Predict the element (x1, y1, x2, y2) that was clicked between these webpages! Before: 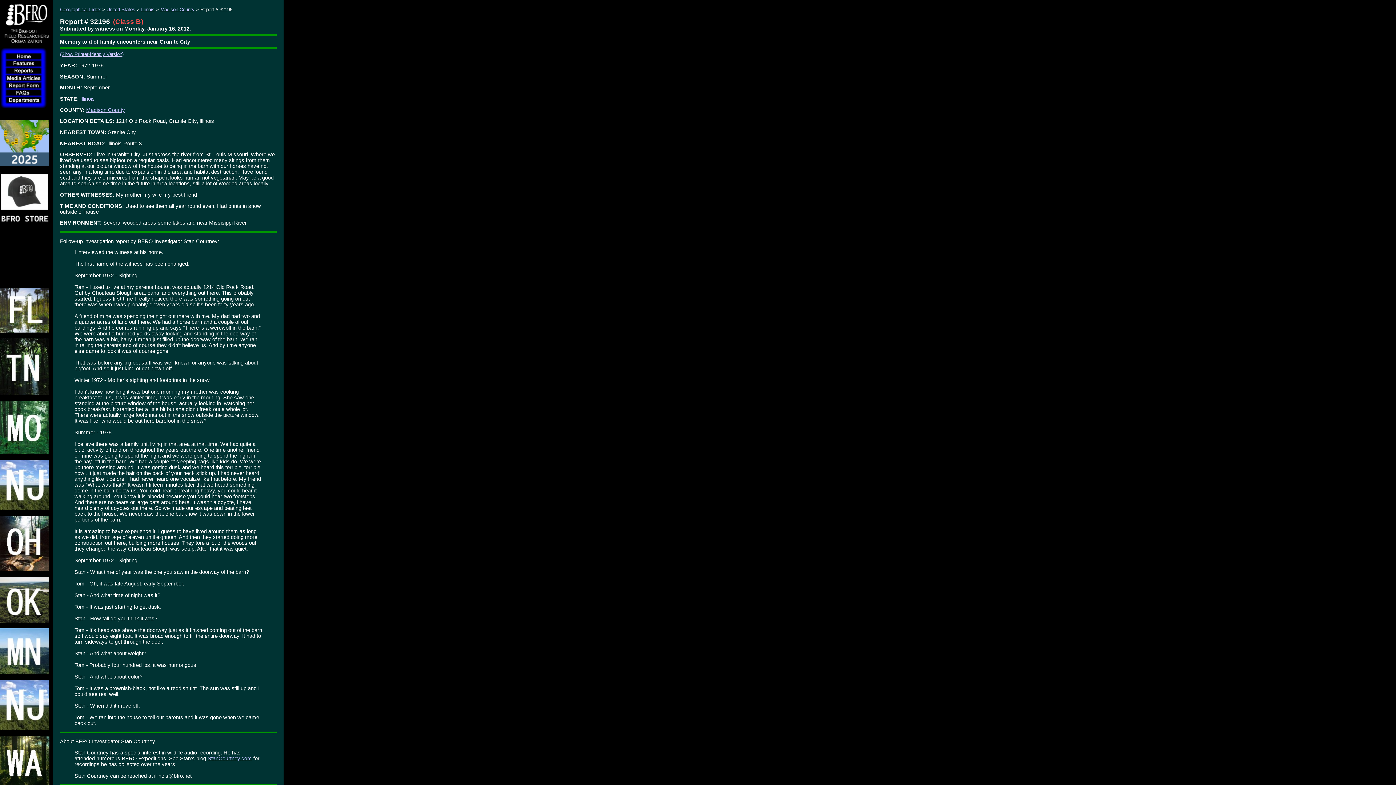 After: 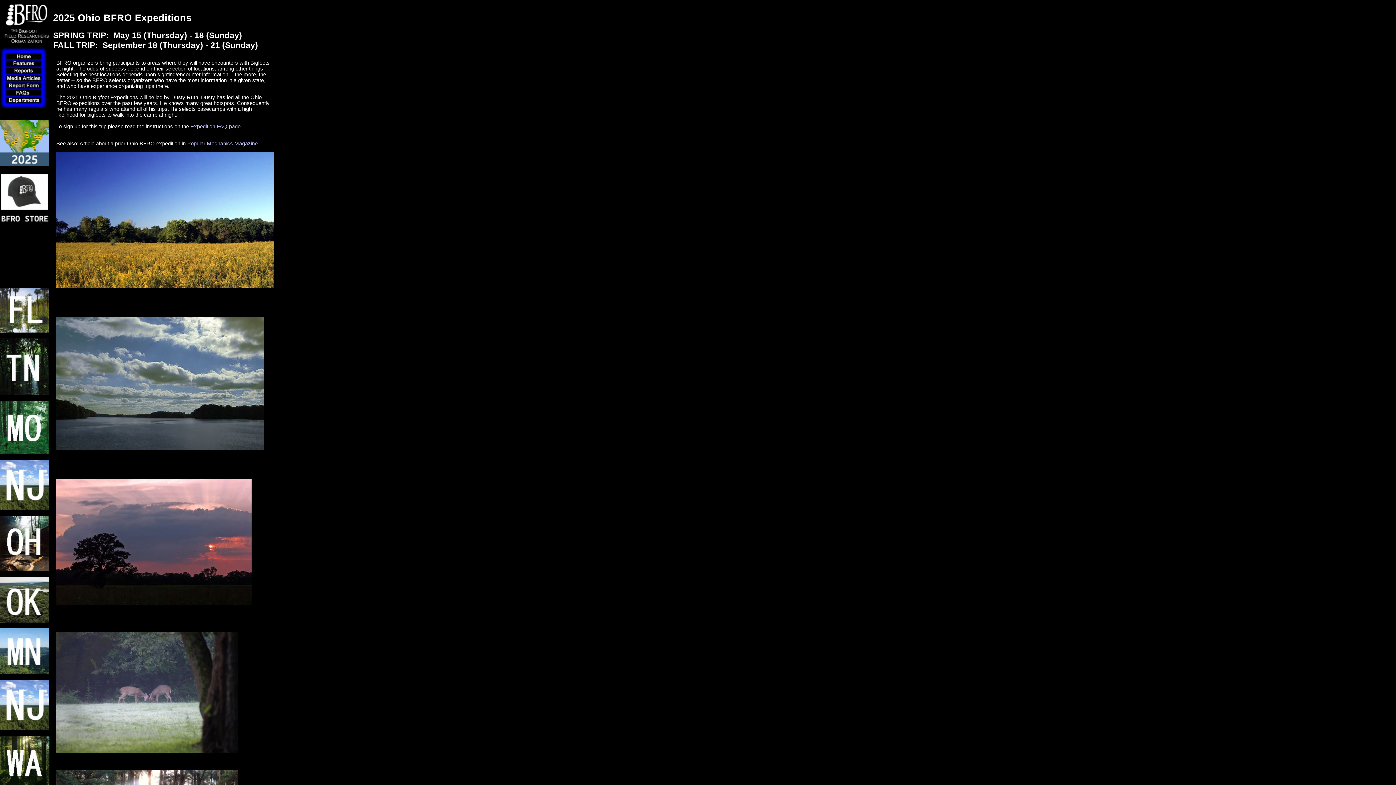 Action: bbox: (0, 566, 49, 572)